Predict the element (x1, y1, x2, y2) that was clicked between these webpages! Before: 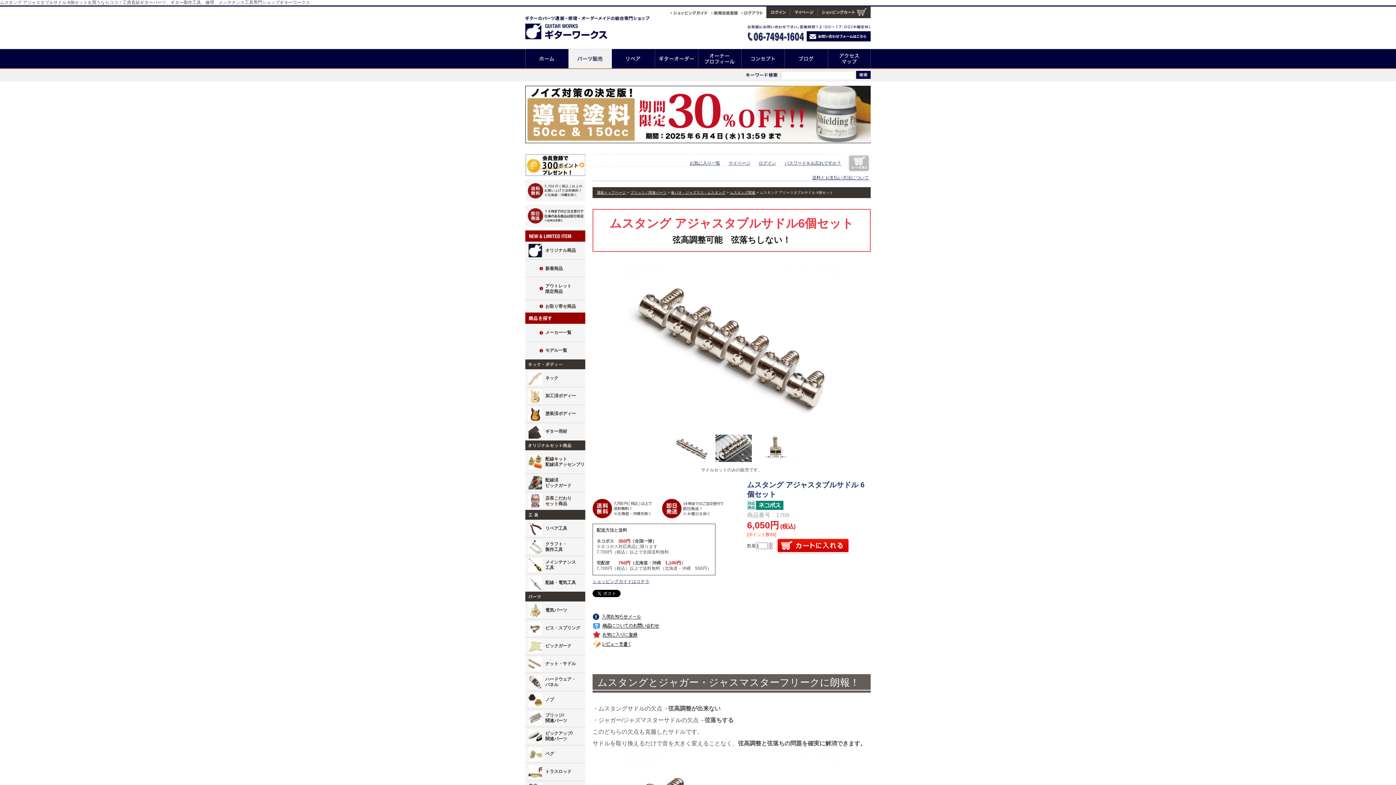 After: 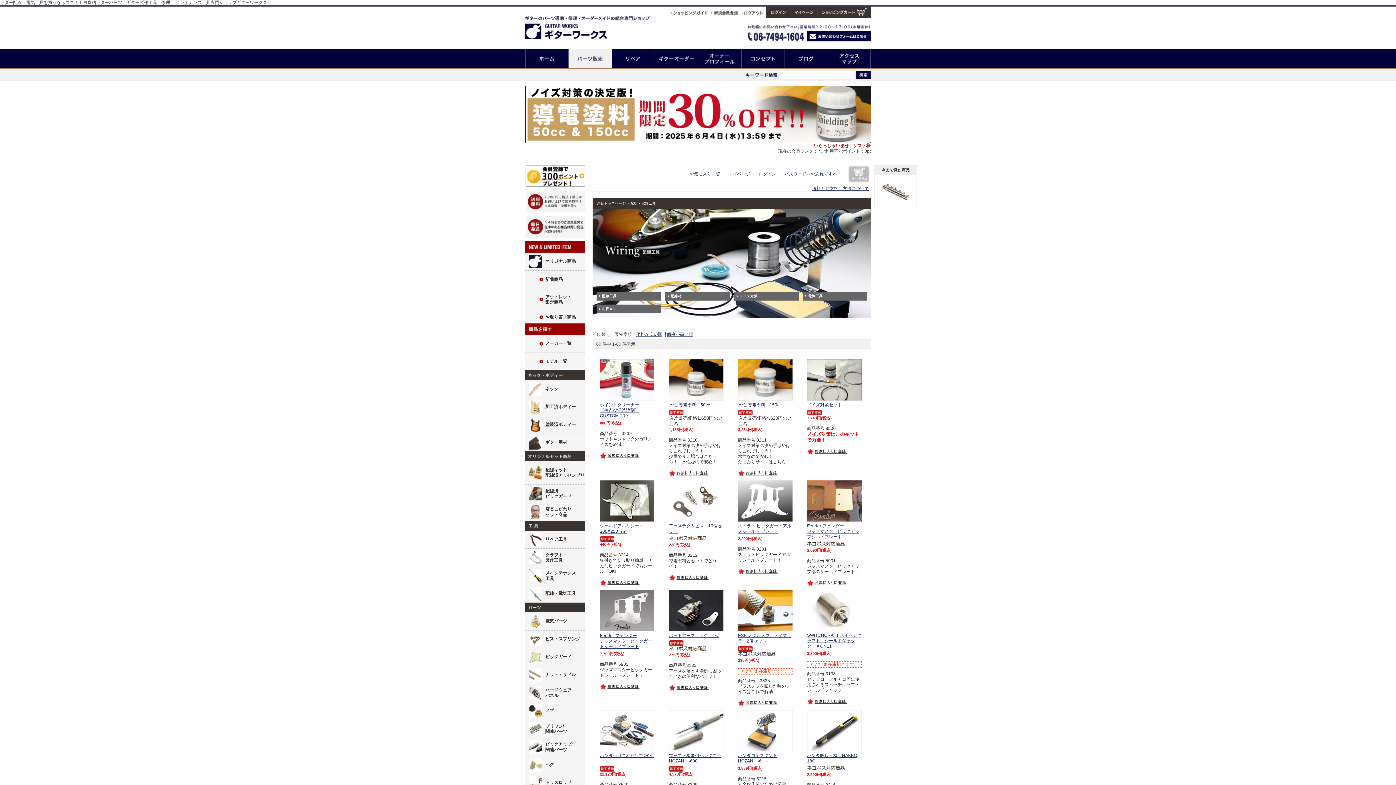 Action: label: 配線・電気工具 bbox: (525, 574, 585, 592)